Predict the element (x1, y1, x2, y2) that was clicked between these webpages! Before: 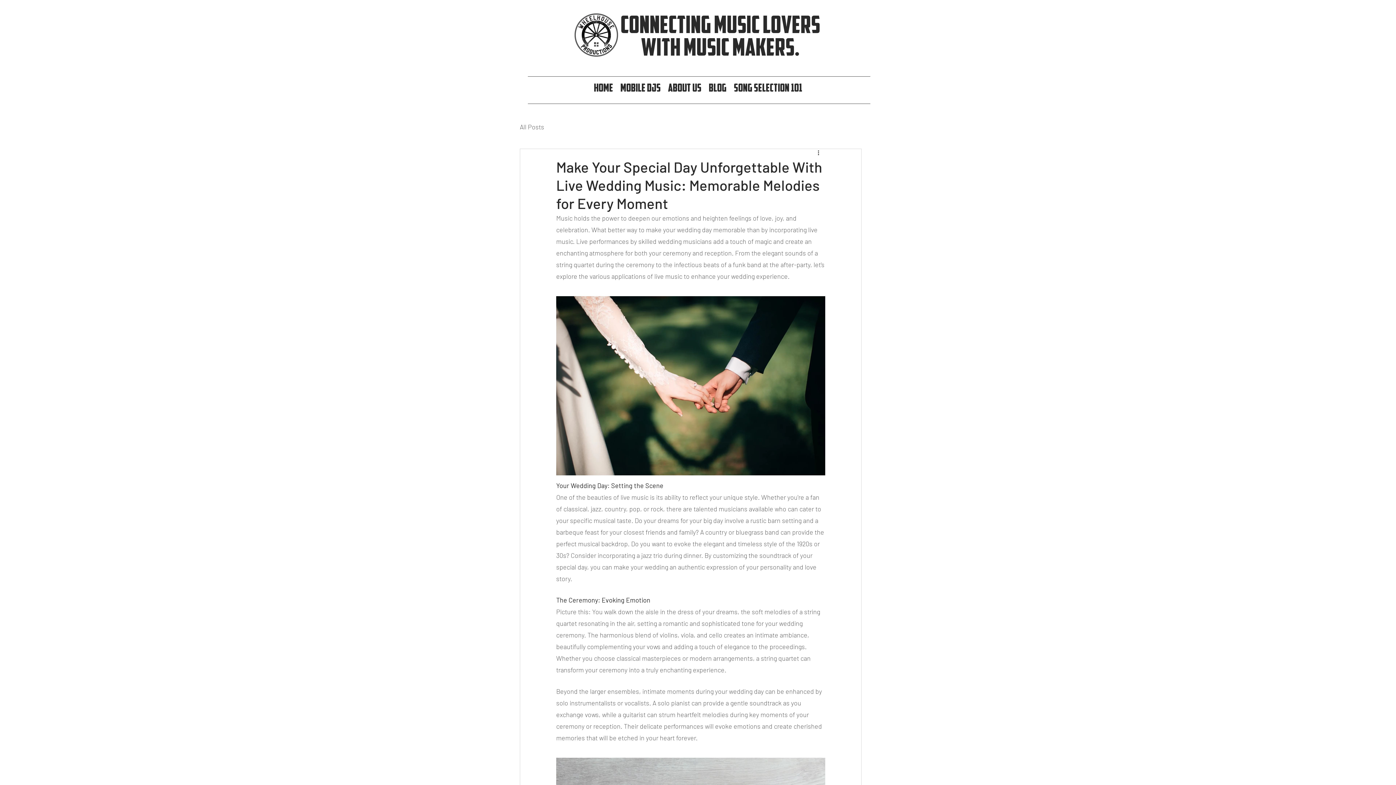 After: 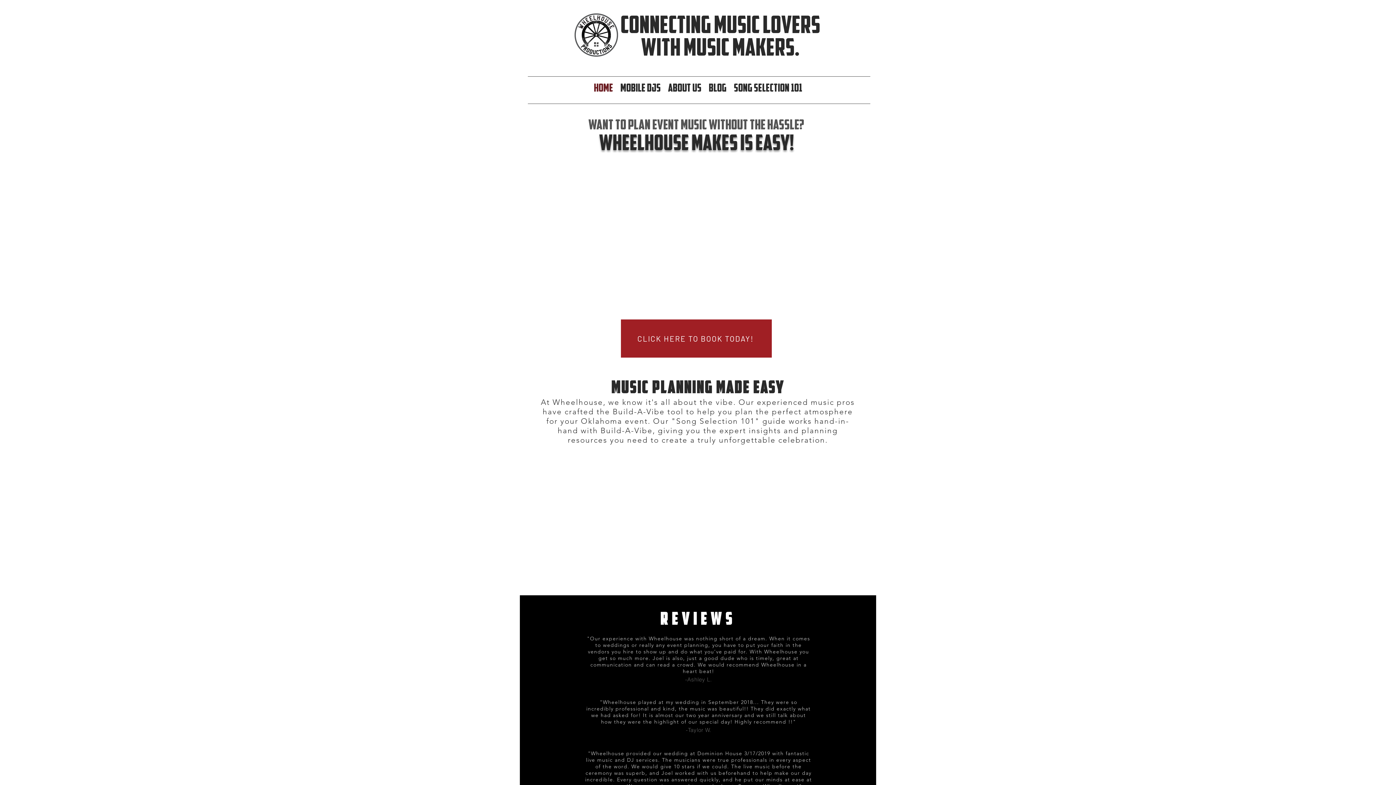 Action: bbox: (574, 12, 618, 57)